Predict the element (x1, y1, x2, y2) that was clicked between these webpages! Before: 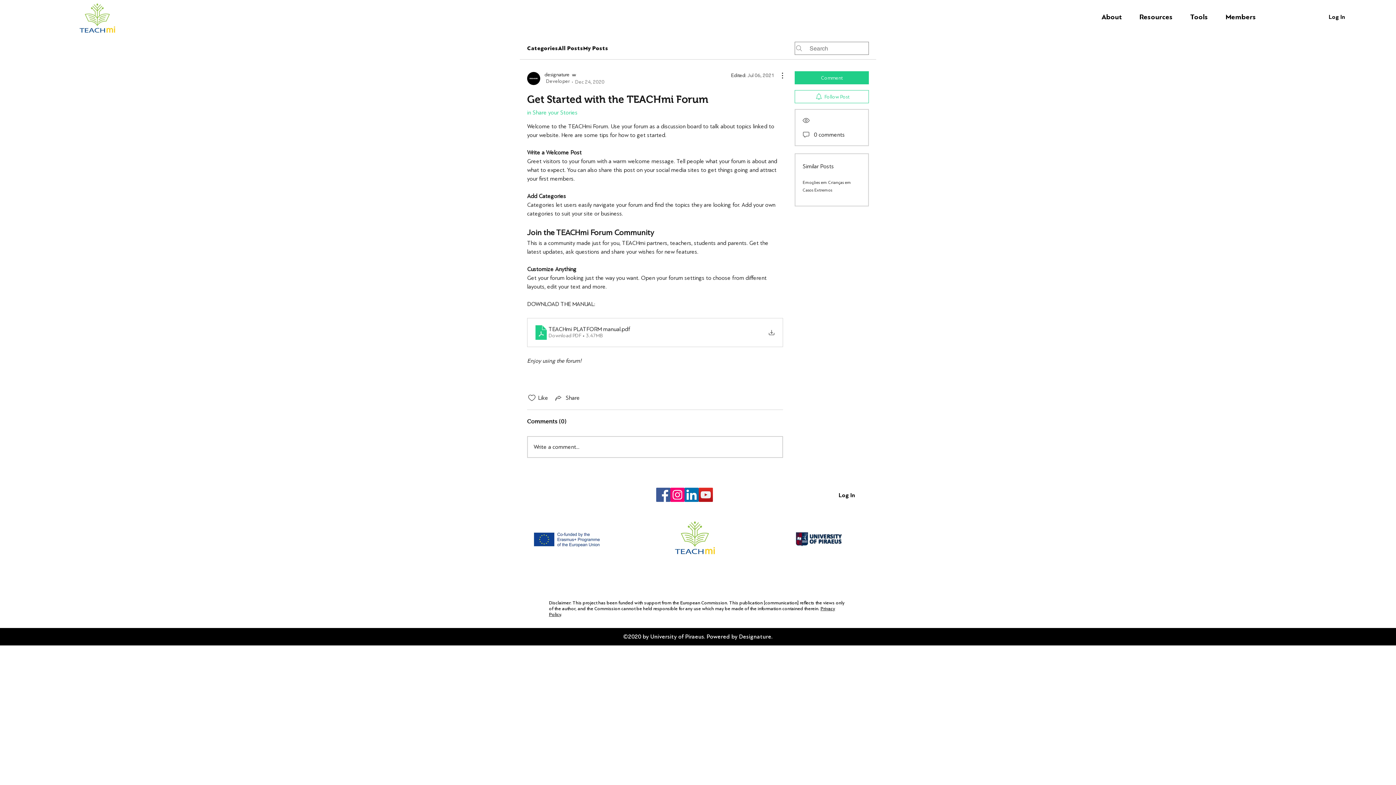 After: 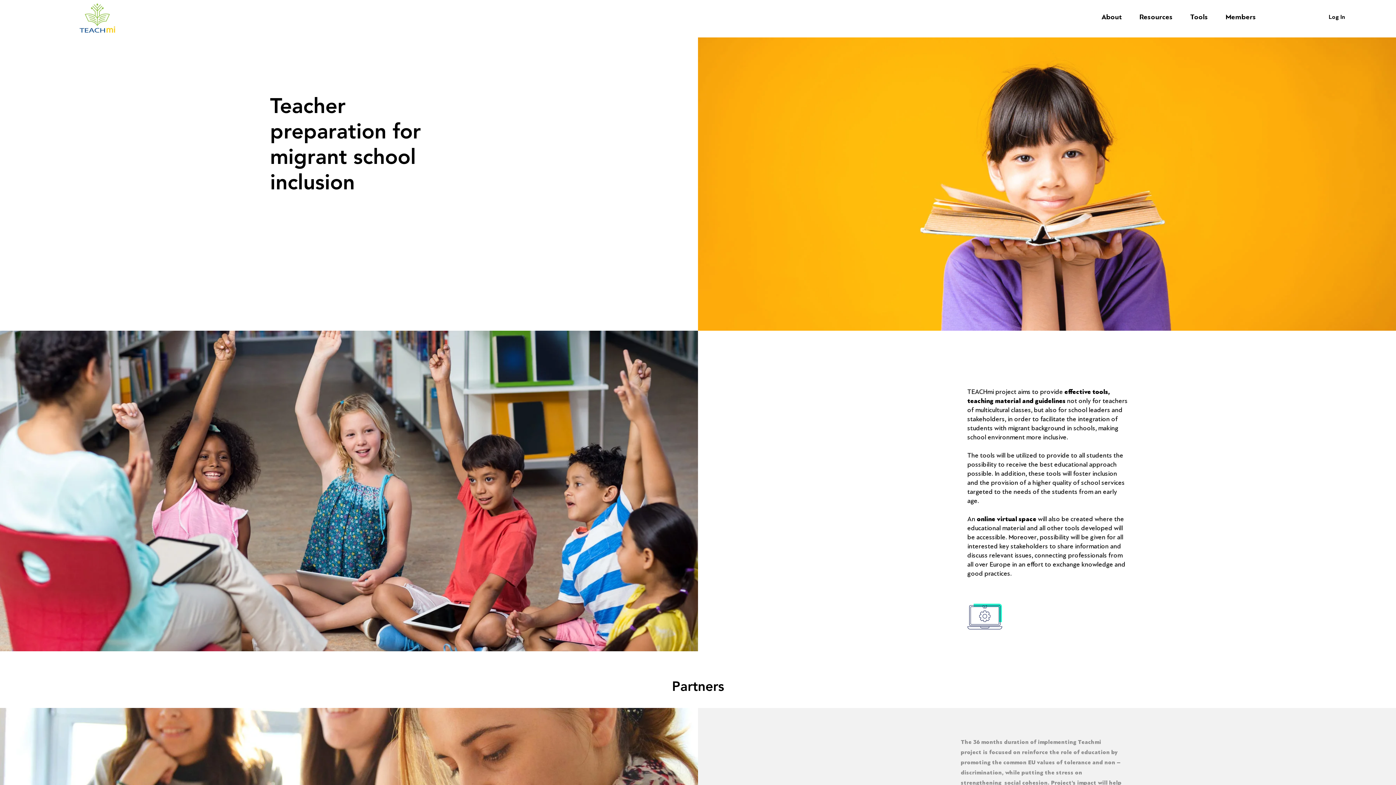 Action: label: About bbox: (1089, 11, 1127, 22)